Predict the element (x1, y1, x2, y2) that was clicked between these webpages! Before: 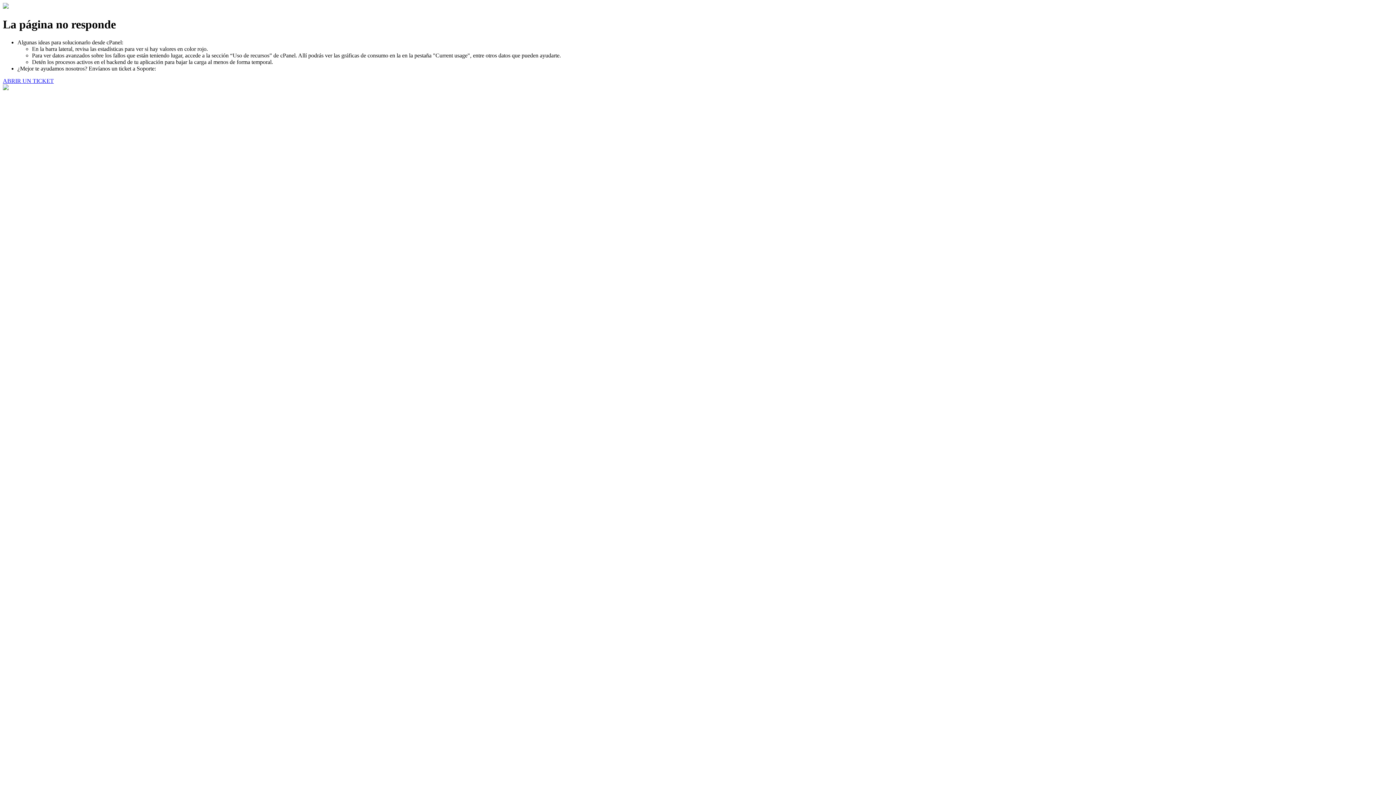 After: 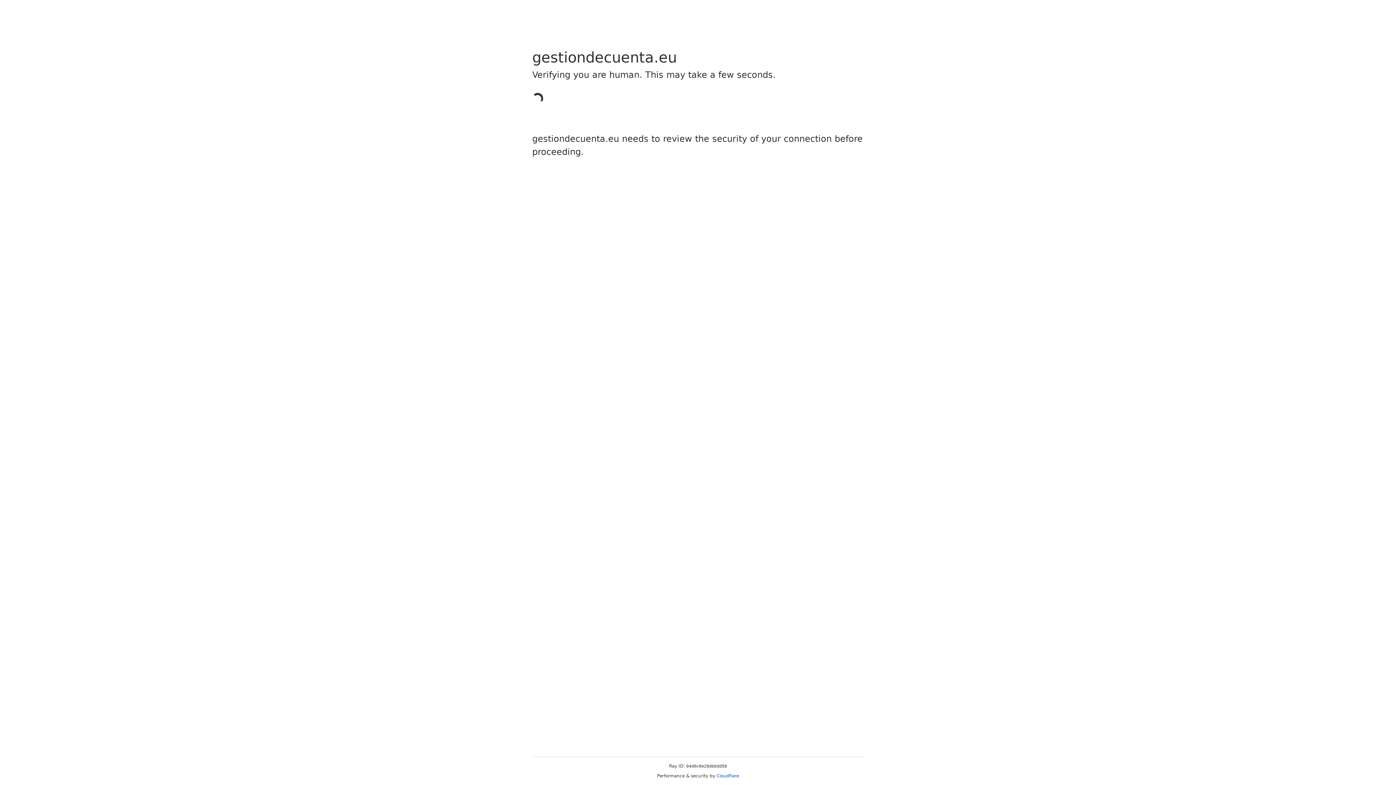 Action: label: ABRIR UN TICKET bbox: (2, 77, 53, 83)